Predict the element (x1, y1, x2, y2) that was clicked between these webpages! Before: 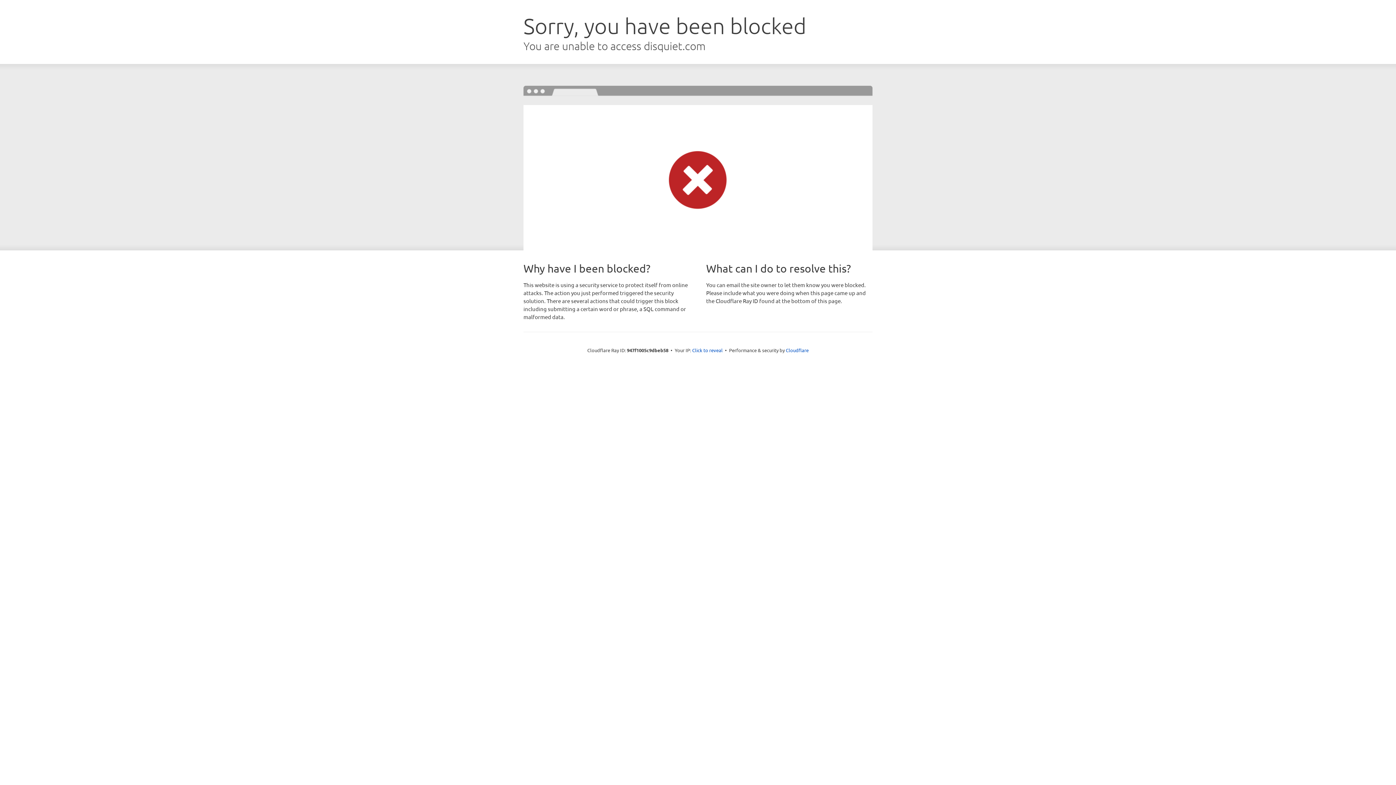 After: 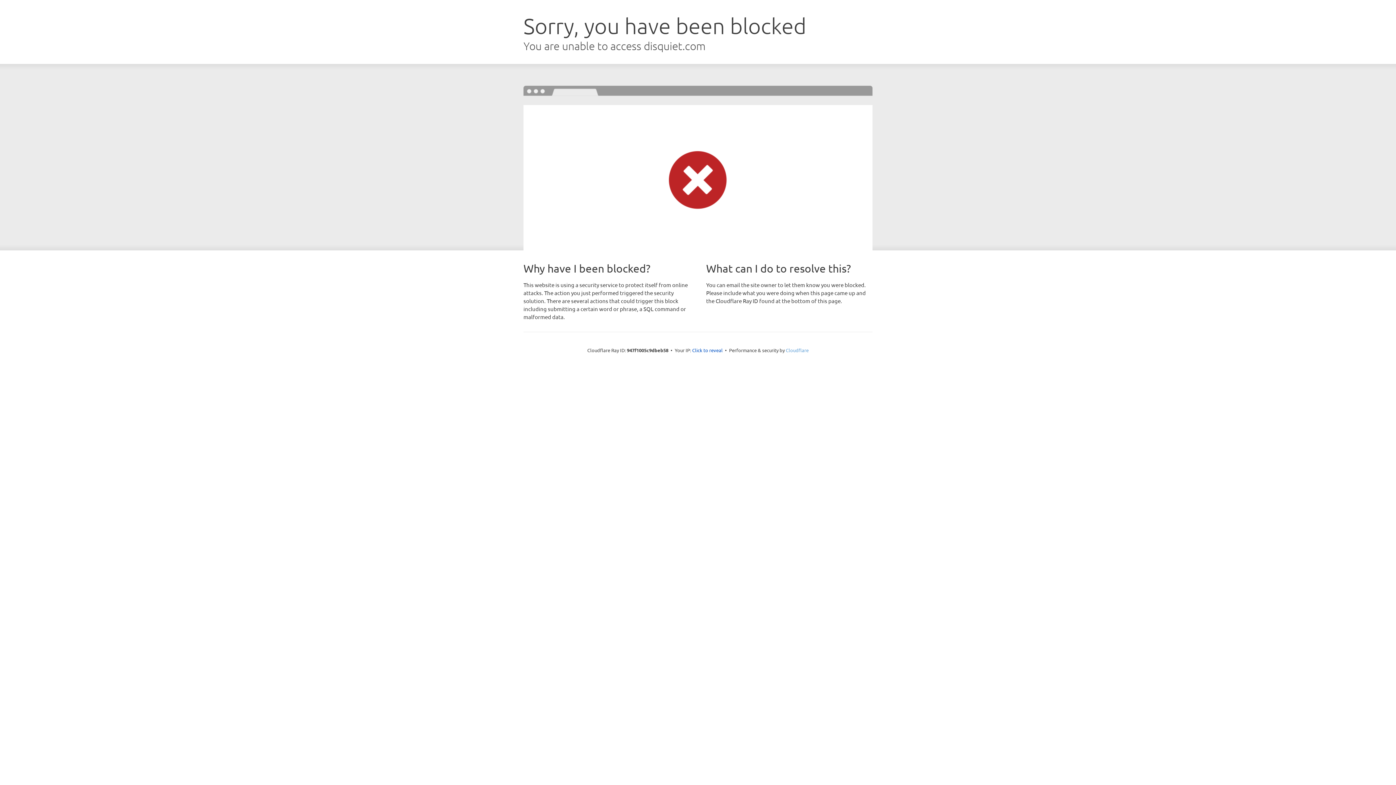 Action: label: Cloudflare bbox: (786, 347, 808, 353)